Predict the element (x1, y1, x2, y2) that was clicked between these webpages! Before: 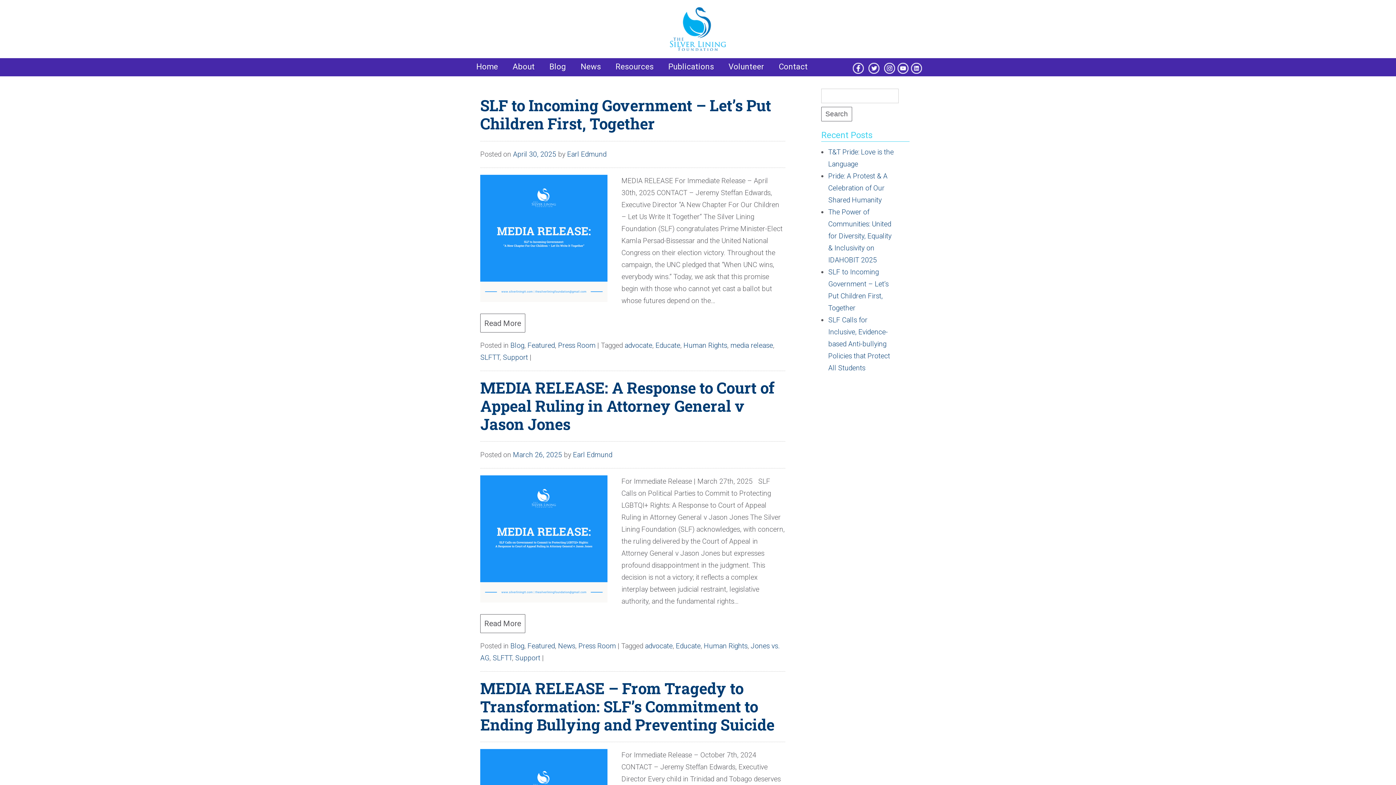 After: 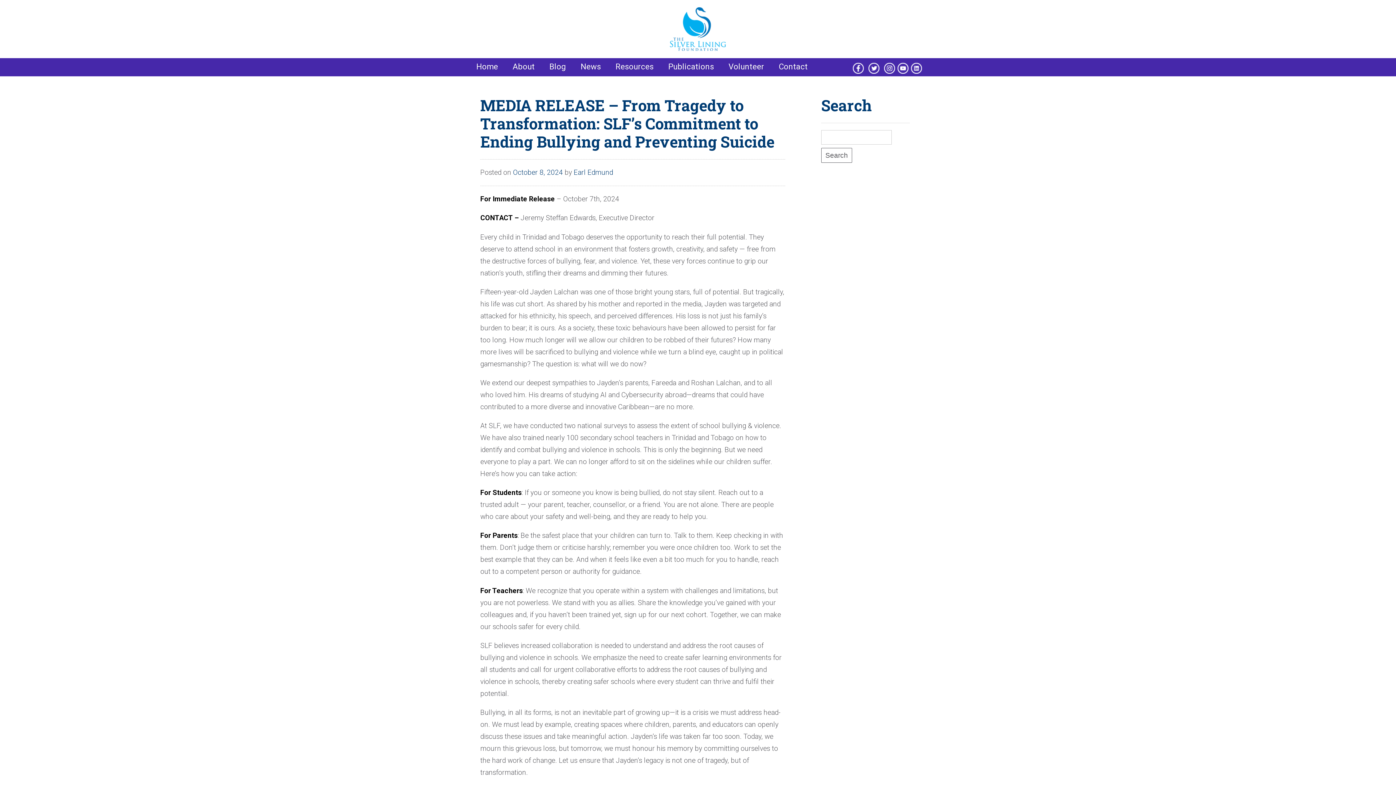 Action: label: MEDIA RELEASE – From Tragedy to Transformation: SLF’s Commitment to Ending Bullying and Preventing Suicide bbox: (480, 678, 774, 734)